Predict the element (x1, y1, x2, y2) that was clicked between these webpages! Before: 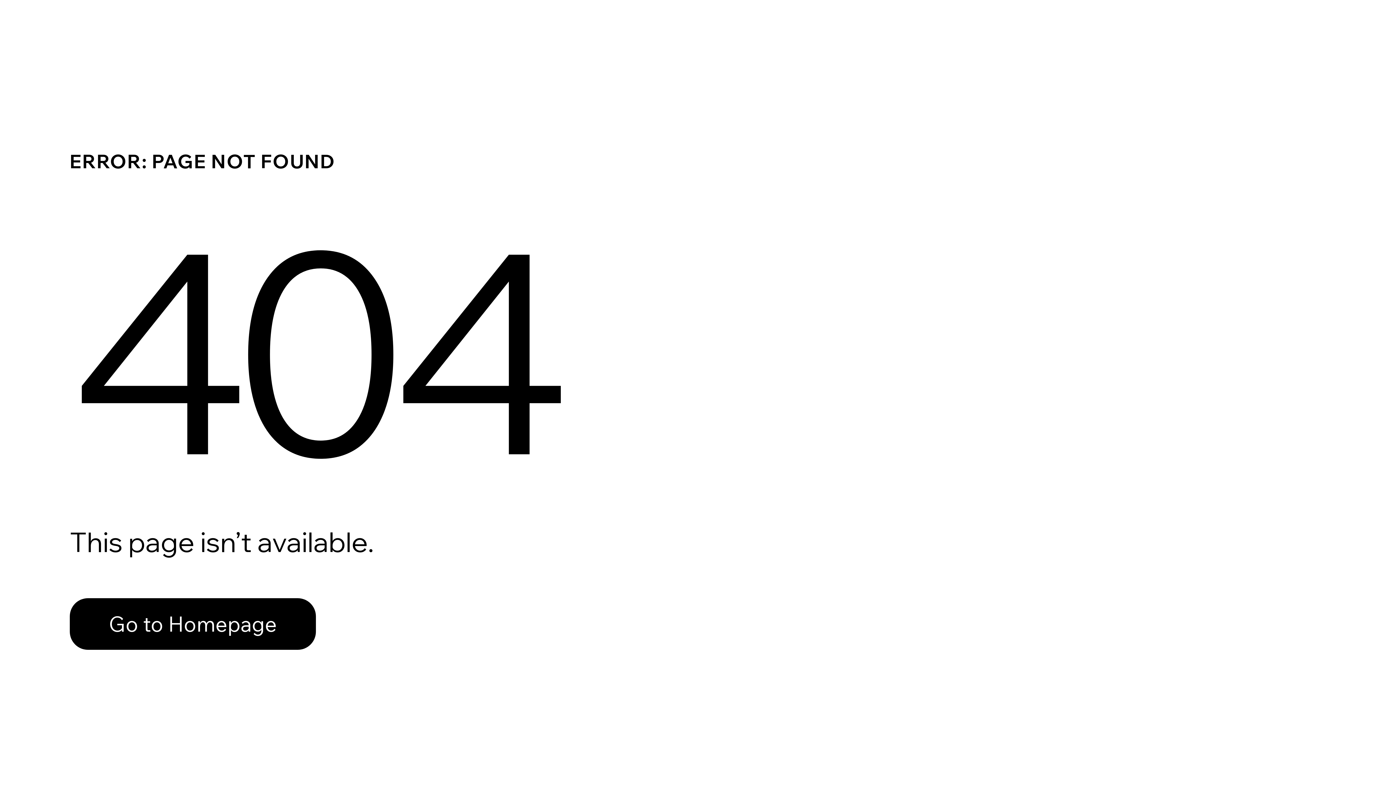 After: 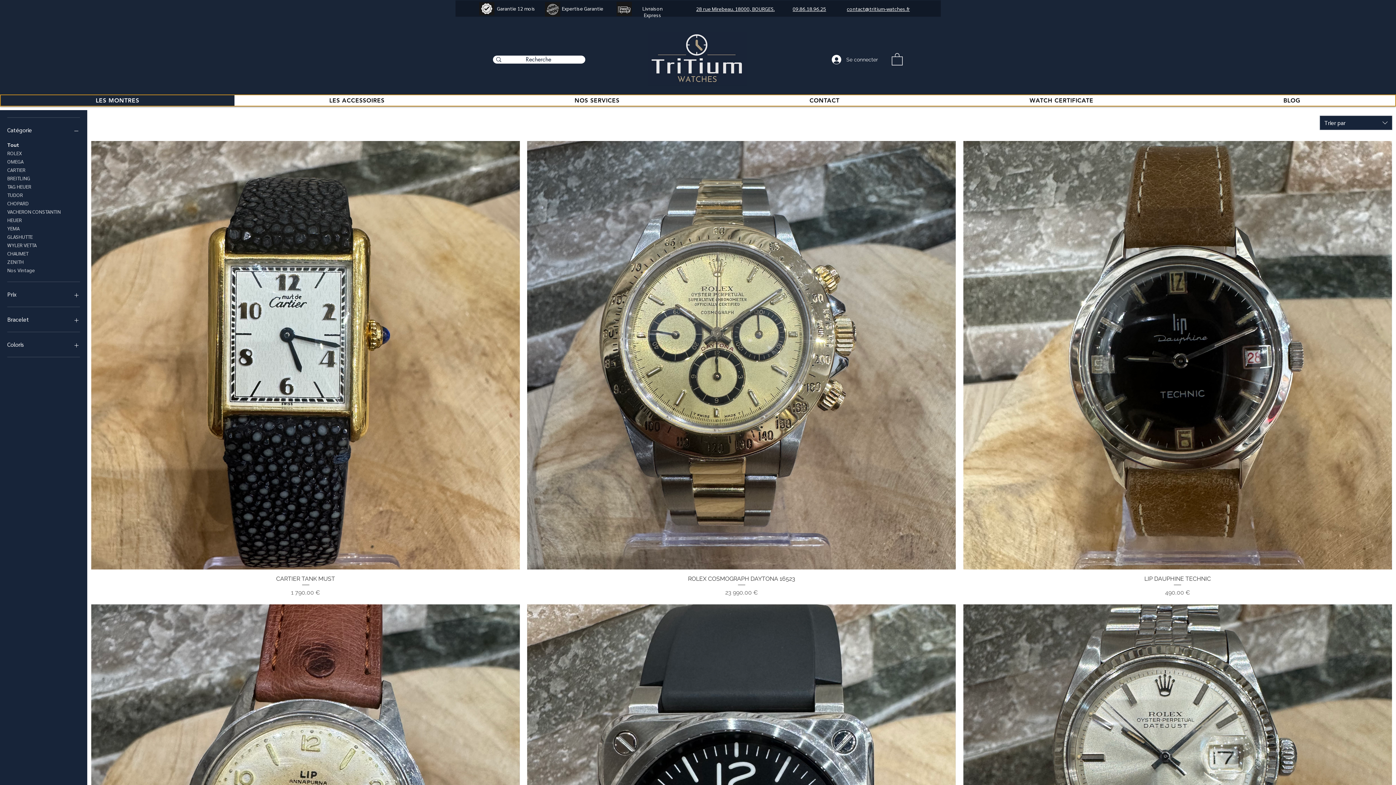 Action: label: Go to Homepage bbox: (69, 598, 316, 650)